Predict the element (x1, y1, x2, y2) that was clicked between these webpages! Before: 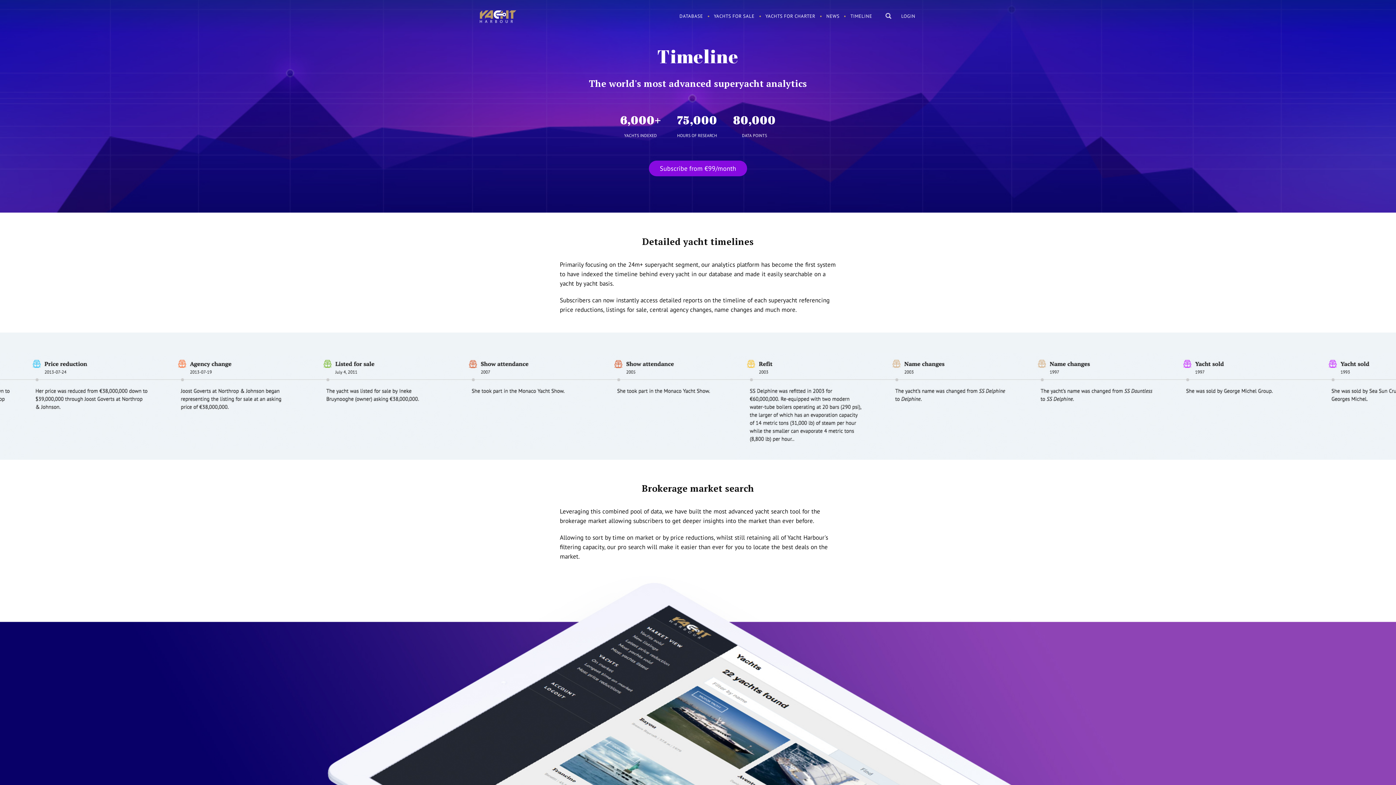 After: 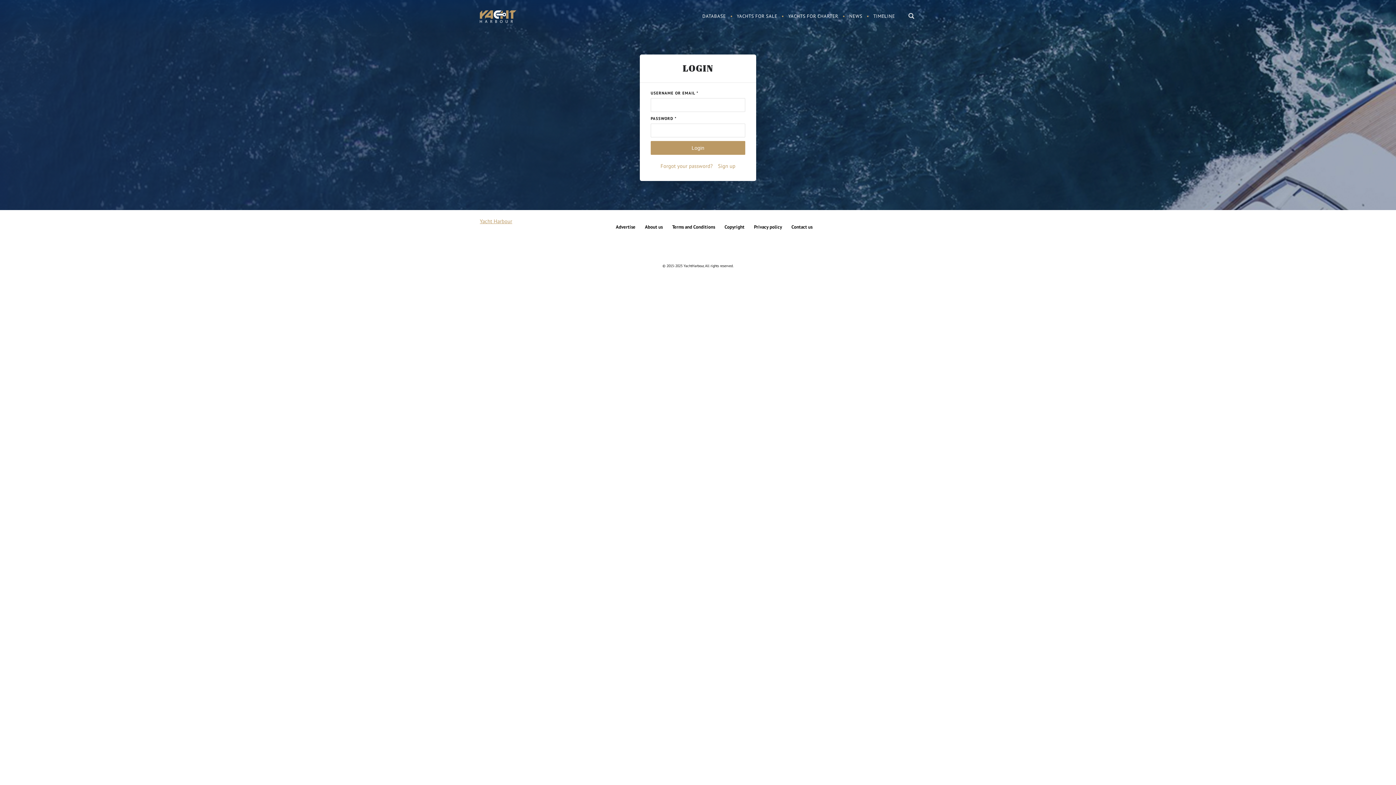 Action: bbox: (901, 9, 915, 22) label: LOGIN